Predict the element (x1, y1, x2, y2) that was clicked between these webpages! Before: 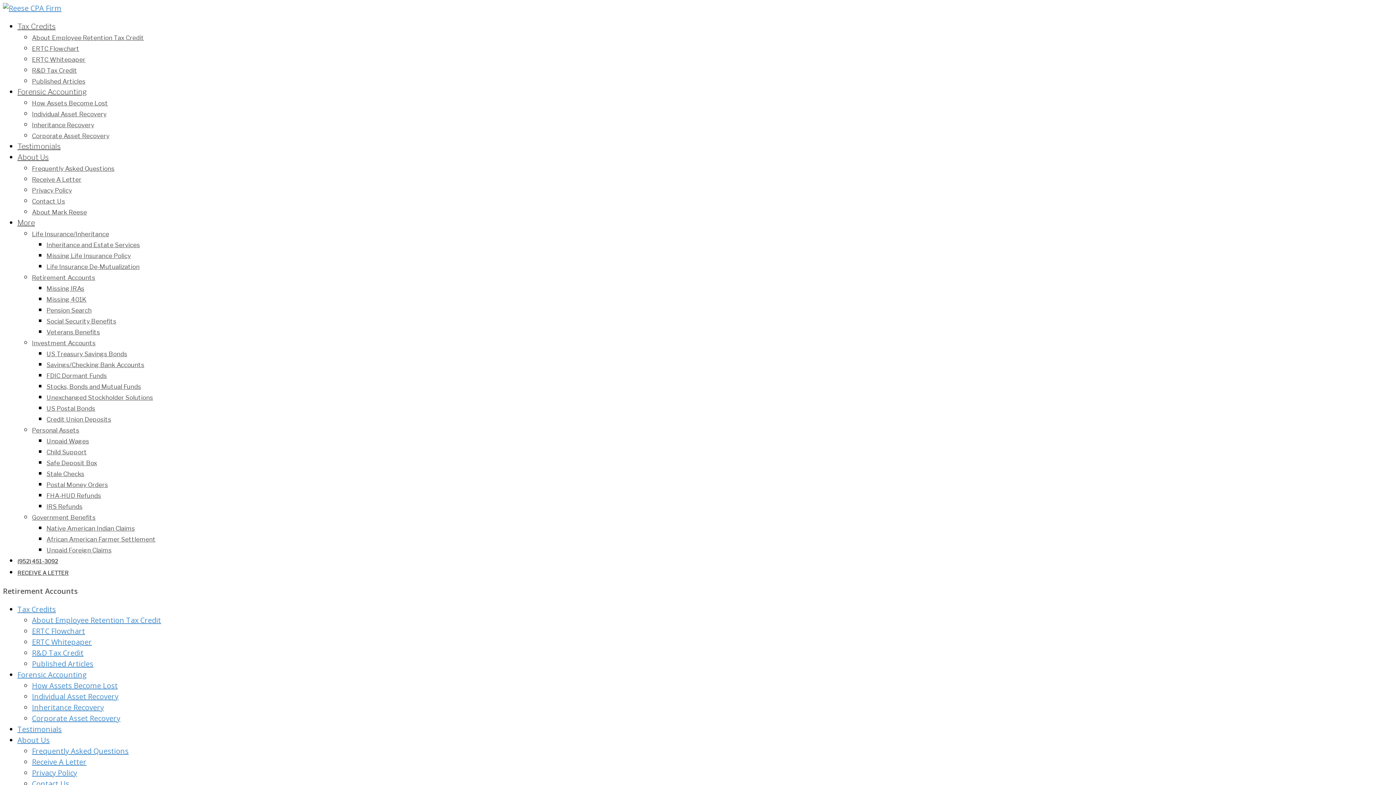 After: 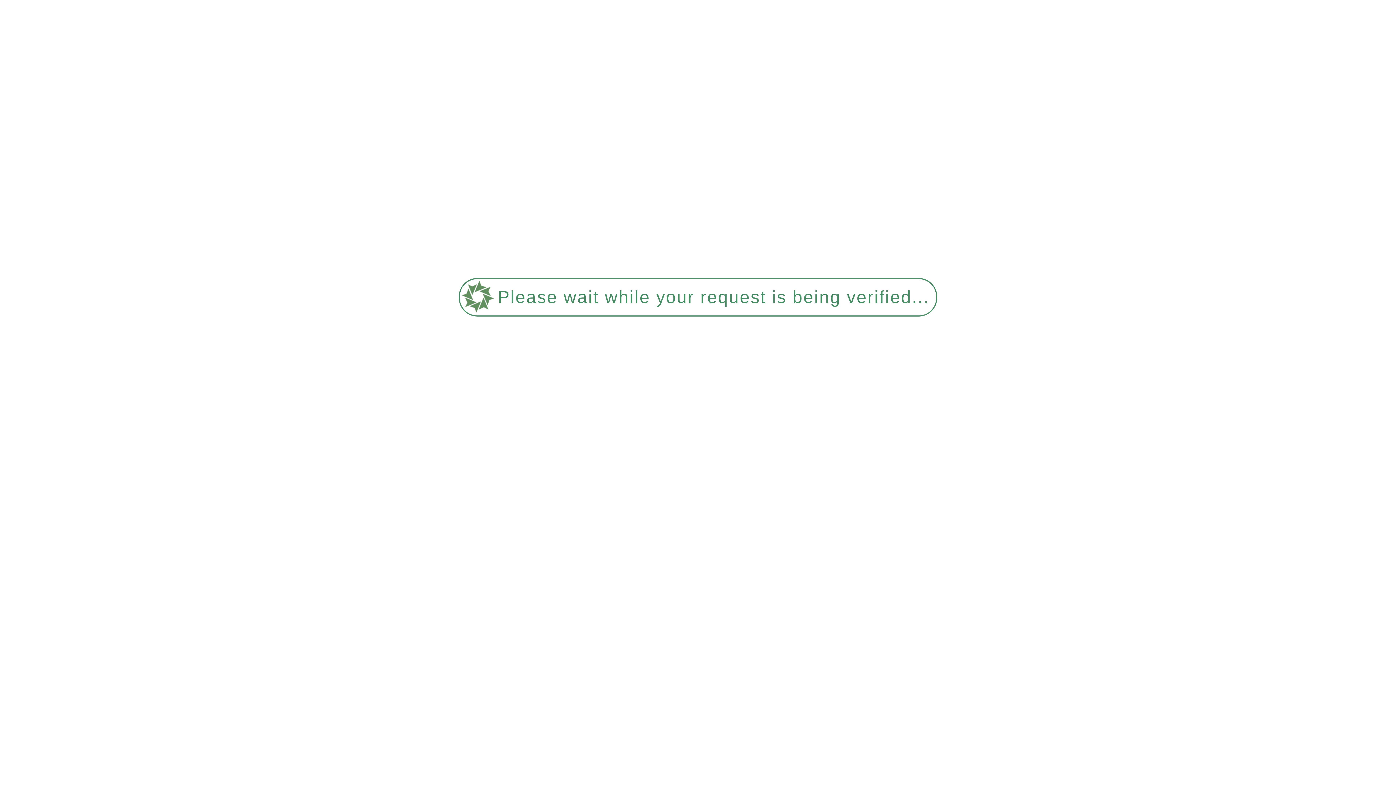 Action: bbox: (46, 416, 111, 423) label: Credit Union Deposits